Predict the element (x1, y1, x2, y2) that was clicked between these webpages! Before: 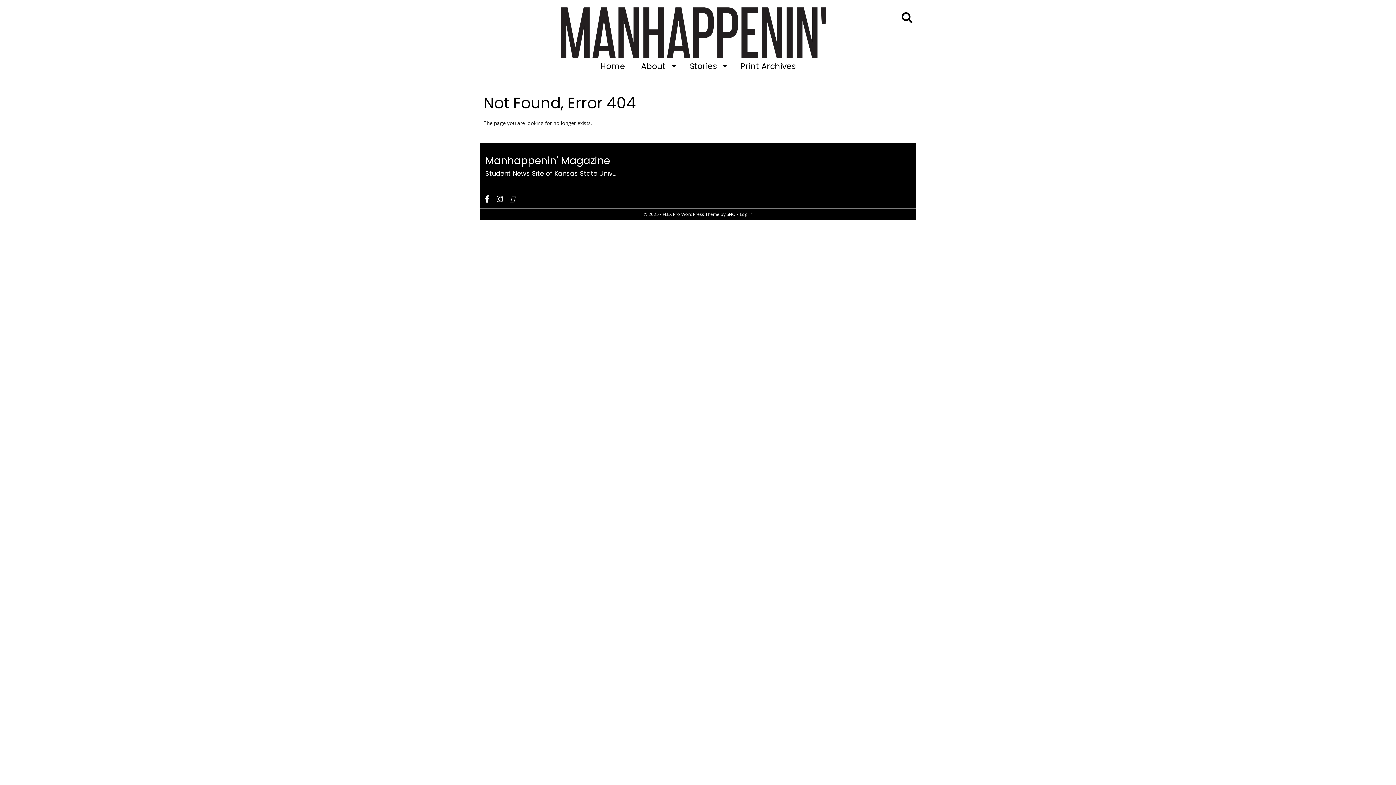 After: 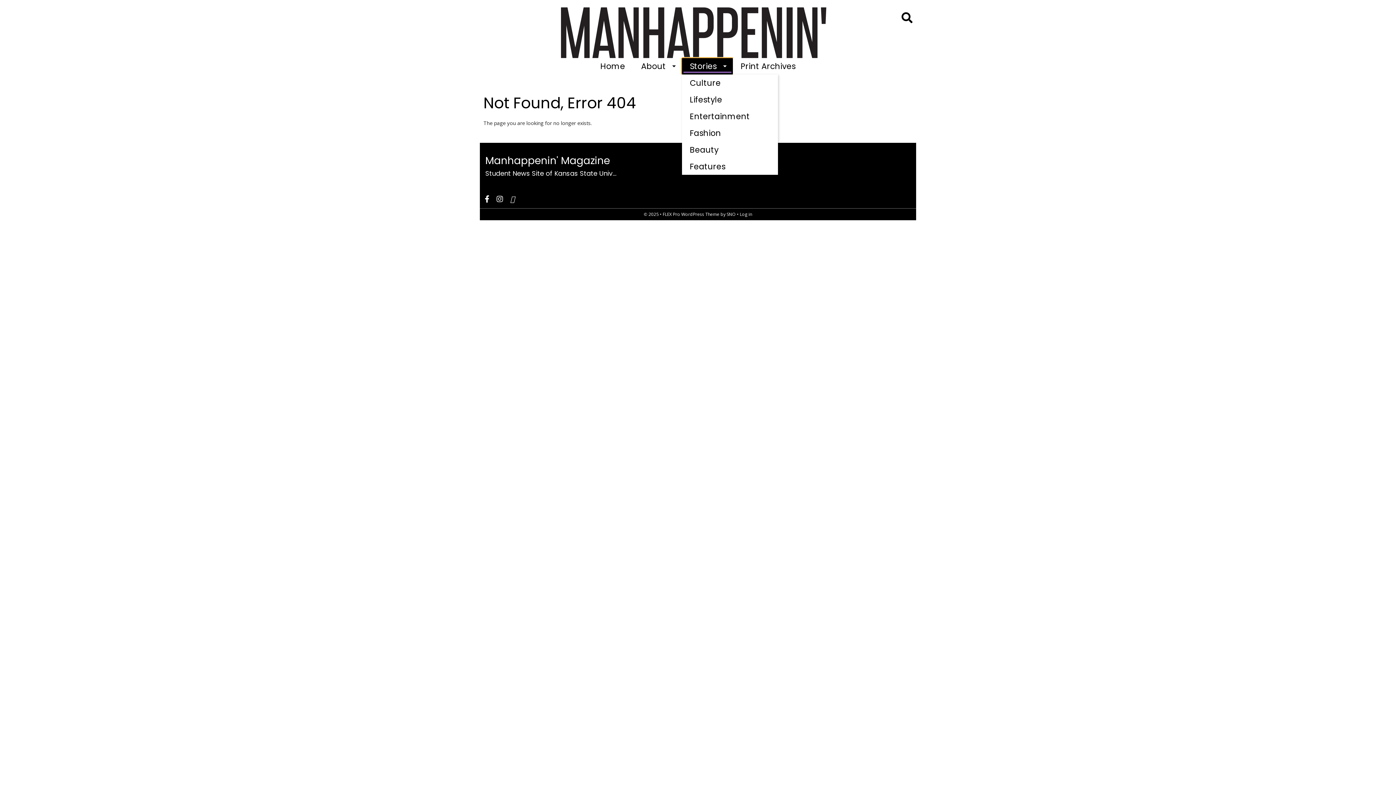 Action: bbox: (682, 58, 732, 74) label: Stories